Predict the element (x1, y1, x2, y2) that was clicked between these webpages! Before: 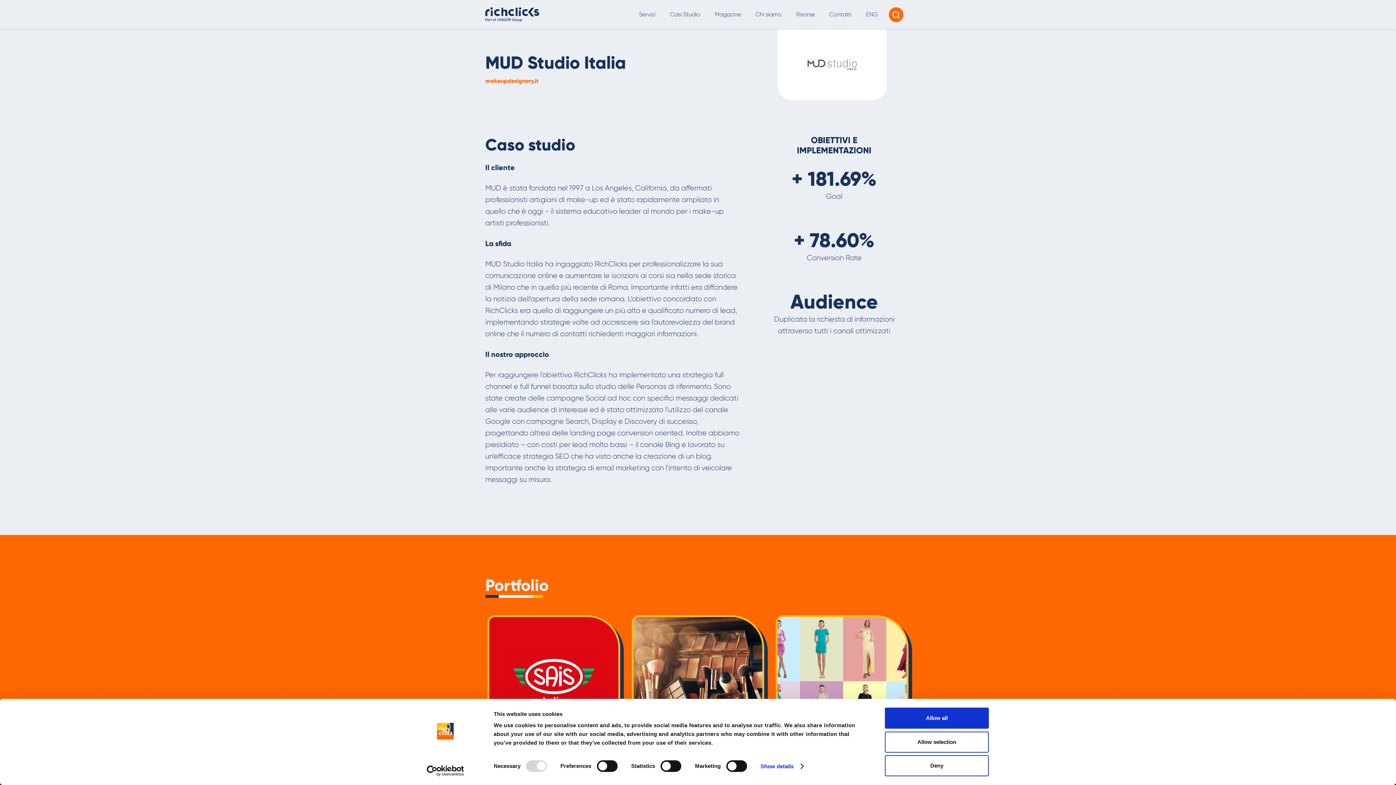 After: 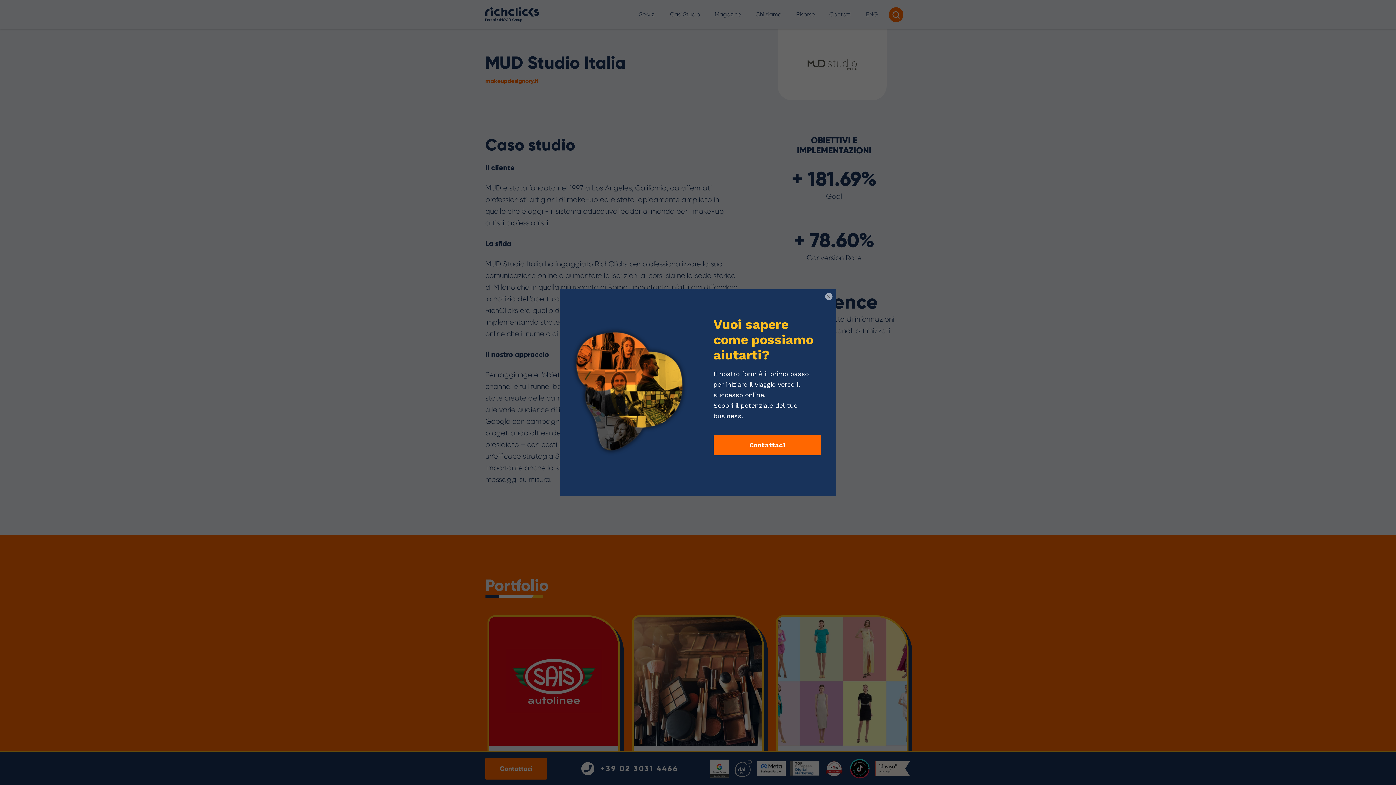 Action: bbox: (885, 731, 989, 752) label: Allow selection